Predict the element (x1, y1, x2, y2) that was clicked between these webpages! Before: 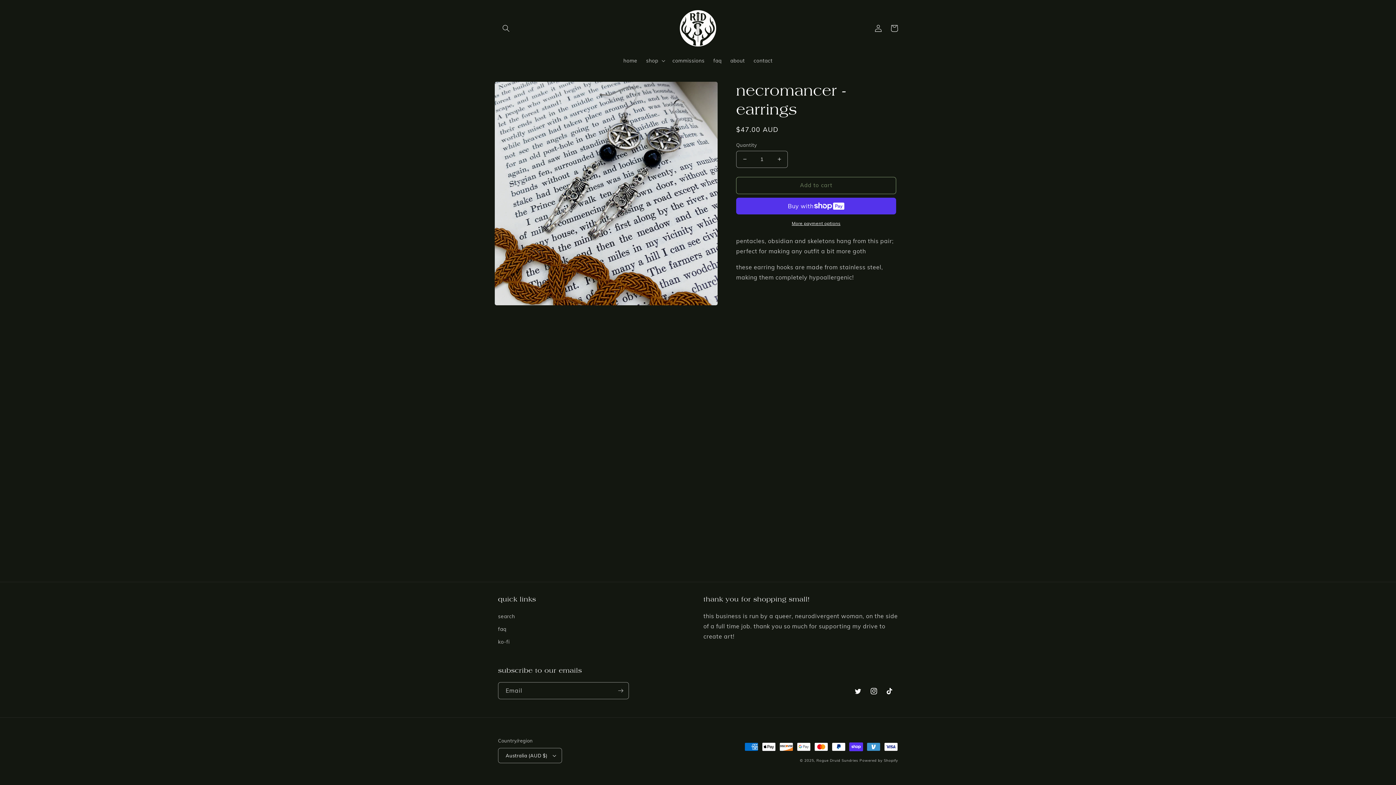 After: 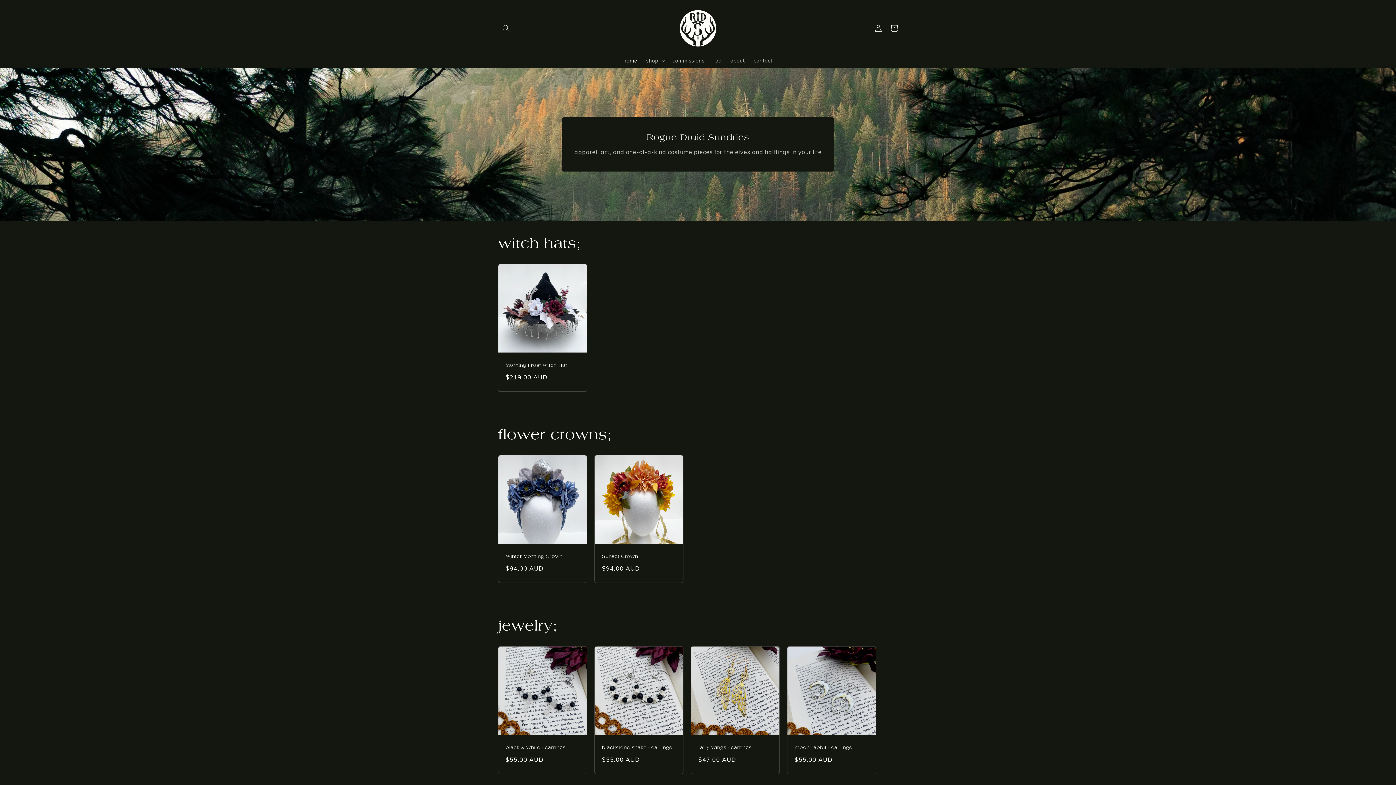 Action: label: Rogue Druid Sundries bbox: (816, 758, 858, 763)